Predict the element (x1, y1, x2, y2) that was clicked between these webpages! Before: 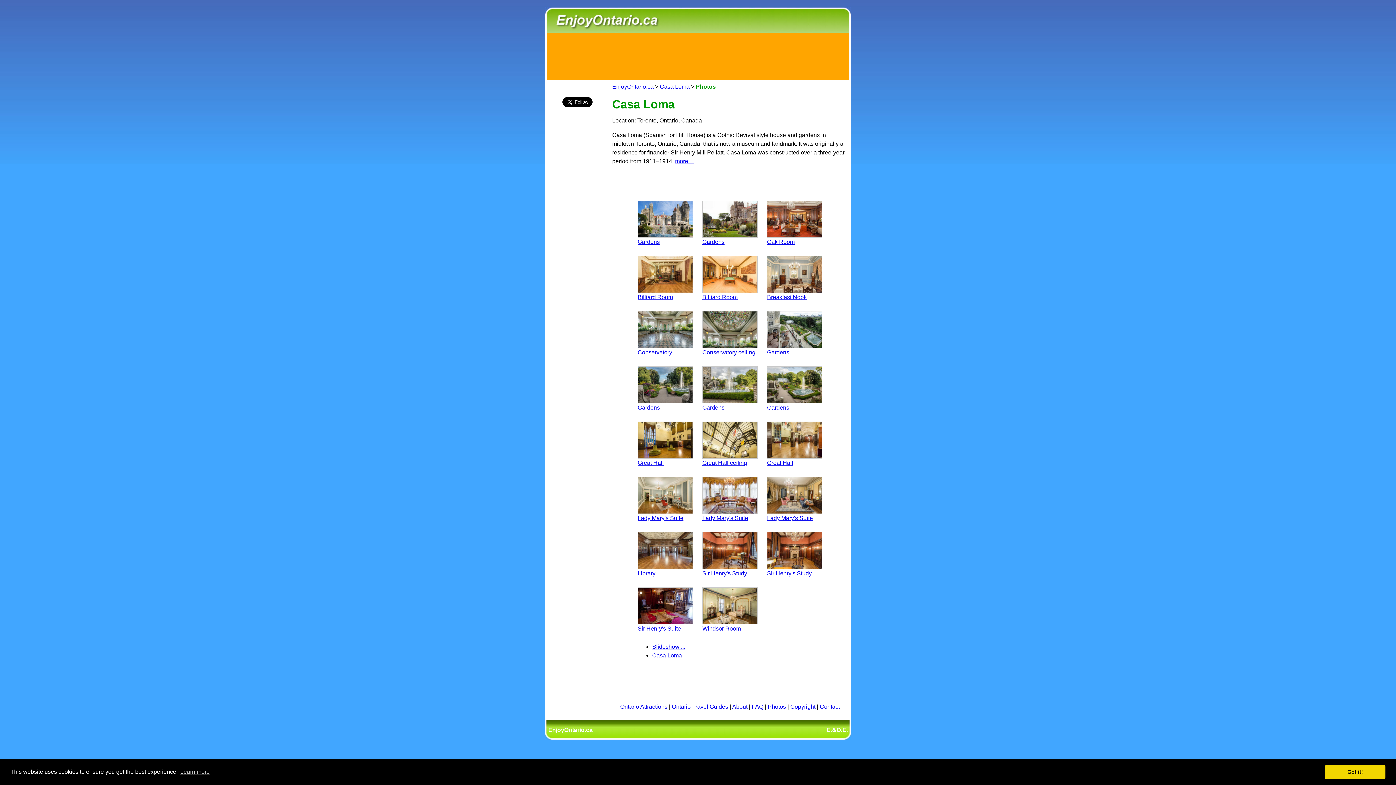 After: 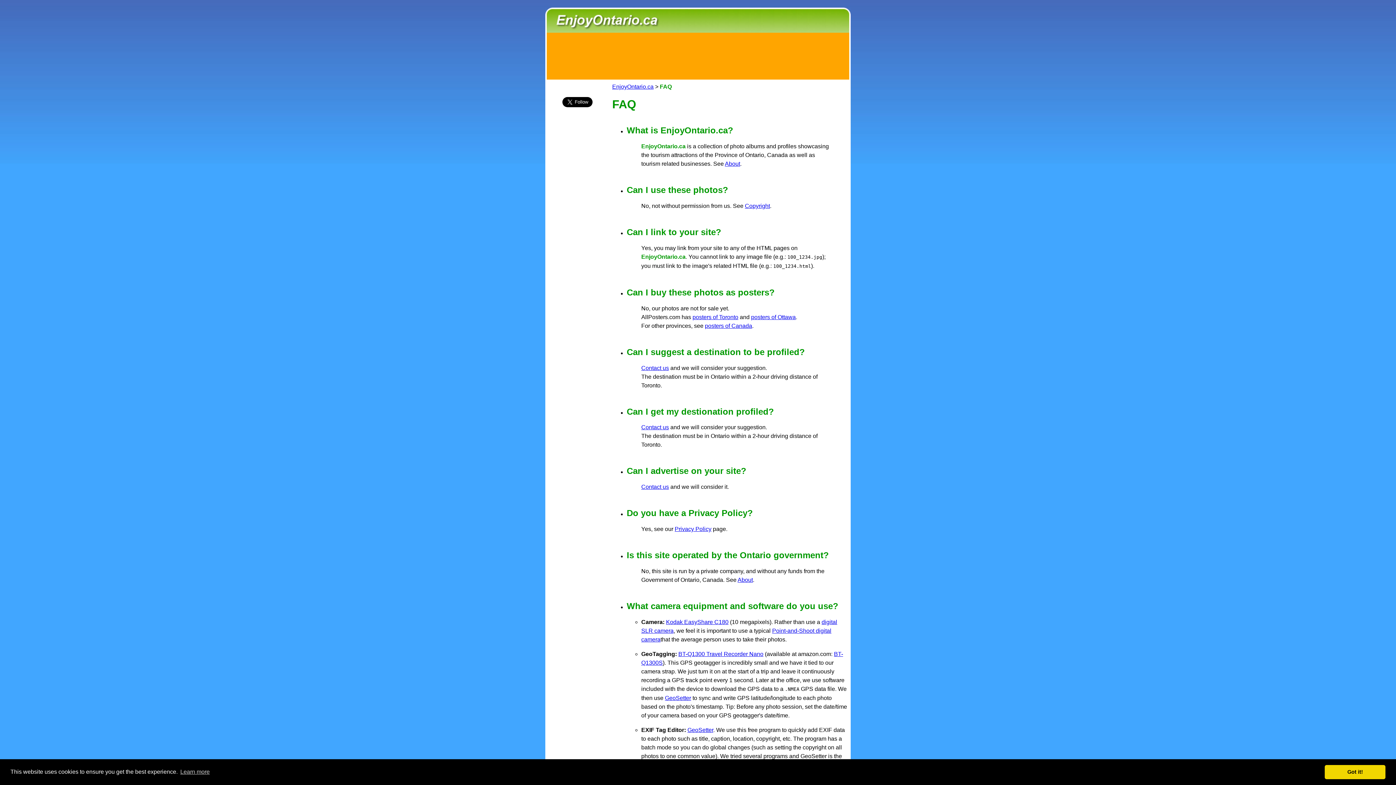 Action: label: FAQ bbox: (752, 704, 763, 710)